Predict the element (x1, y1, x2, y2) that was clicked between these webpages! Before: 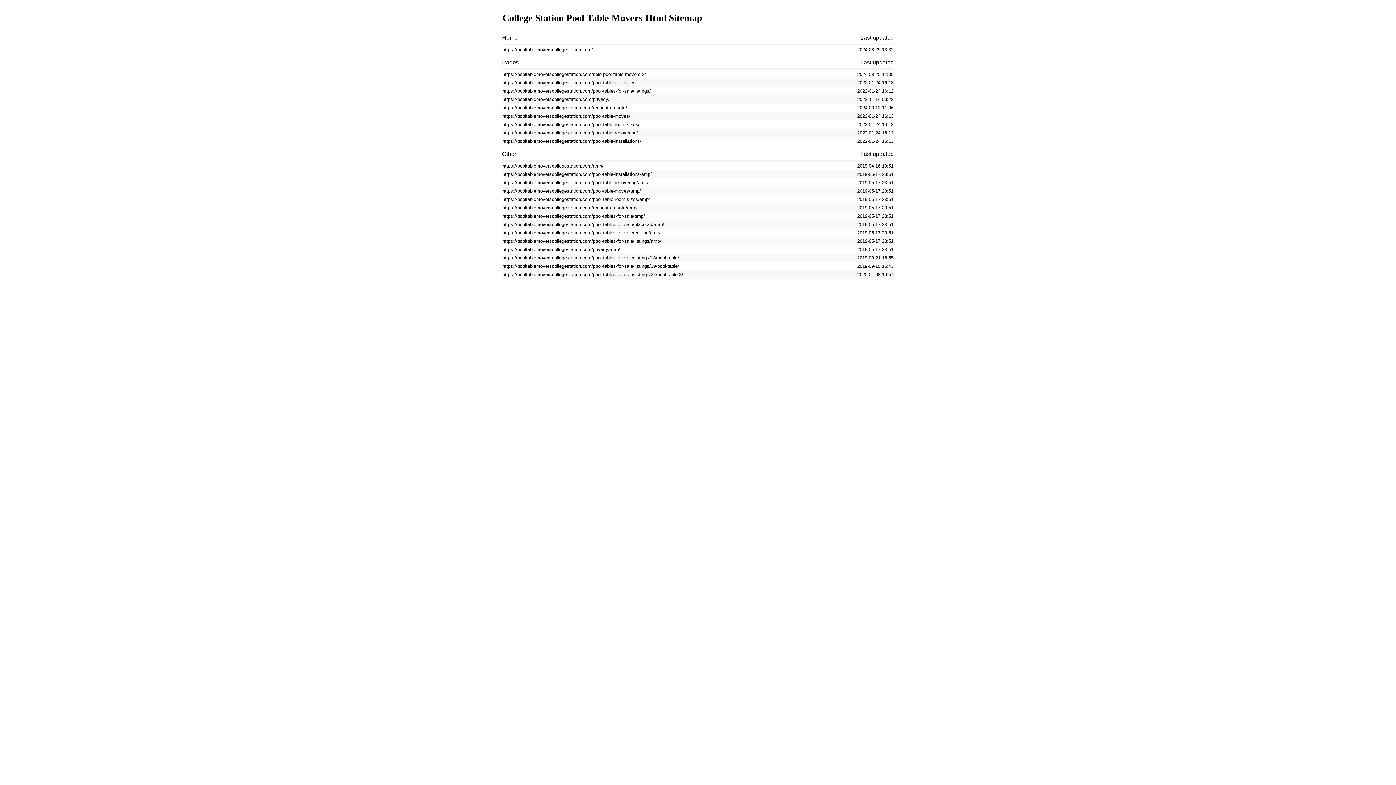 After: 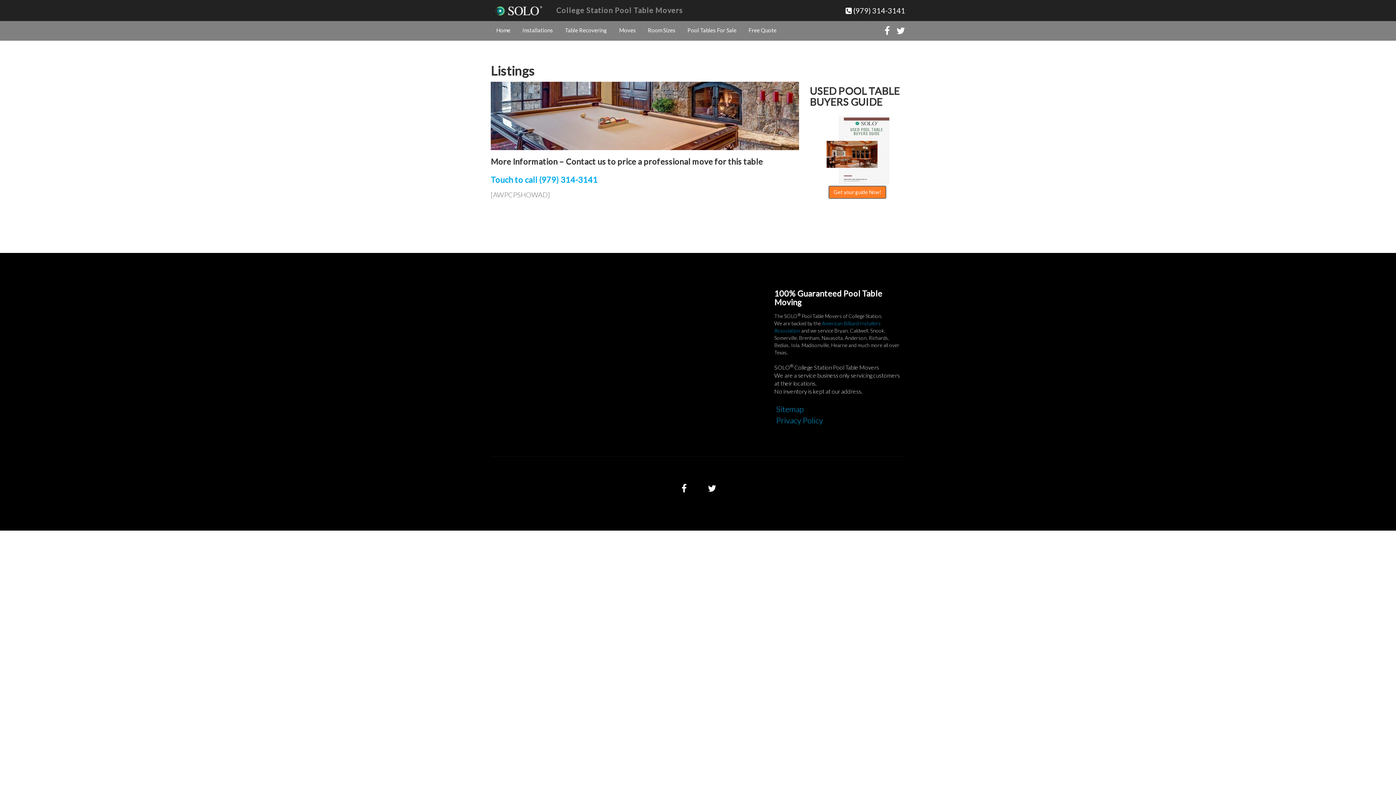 Action: label: https://pooltablemoverscollegestation.com/pool-tables-for-sale/listings/
2022-01-24 16:12 bbox: (501, 86, 894, 95)